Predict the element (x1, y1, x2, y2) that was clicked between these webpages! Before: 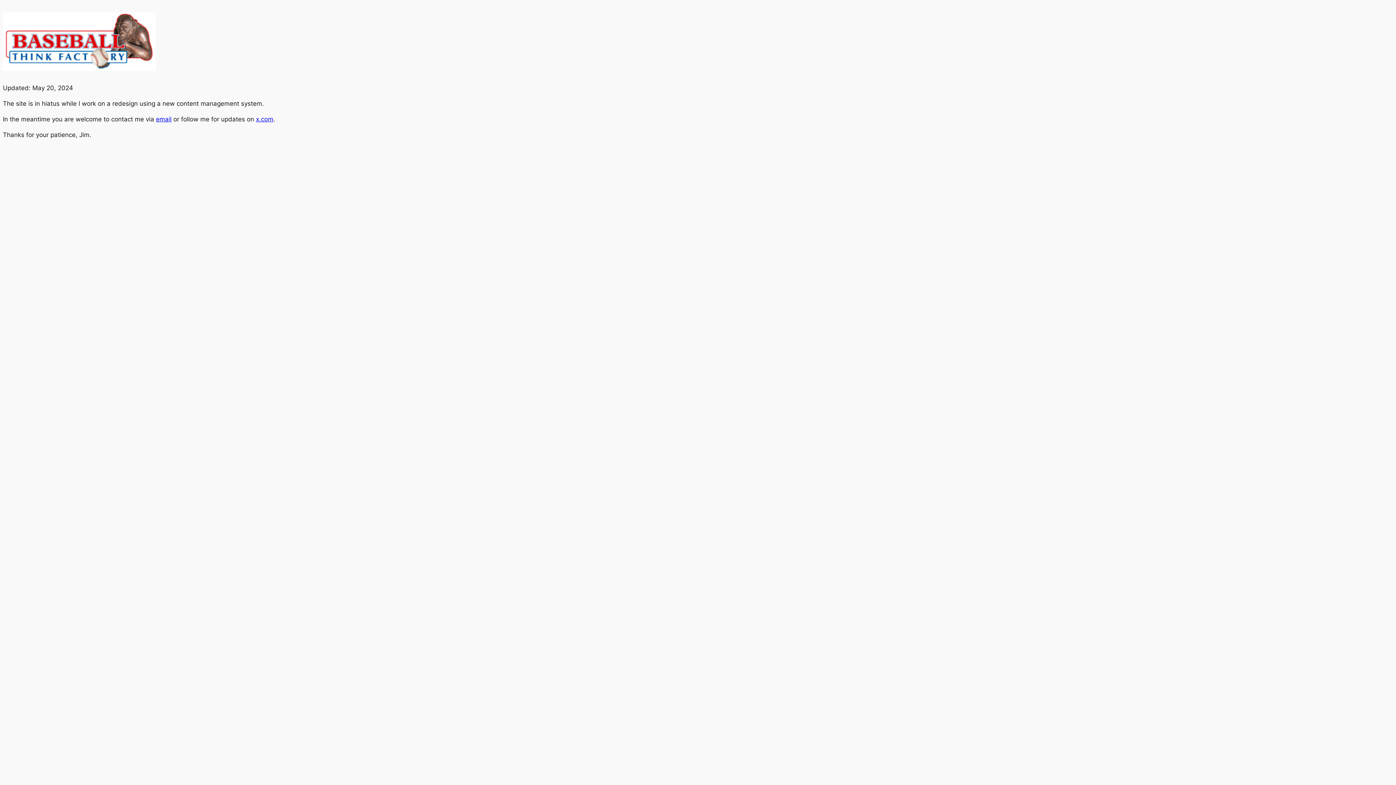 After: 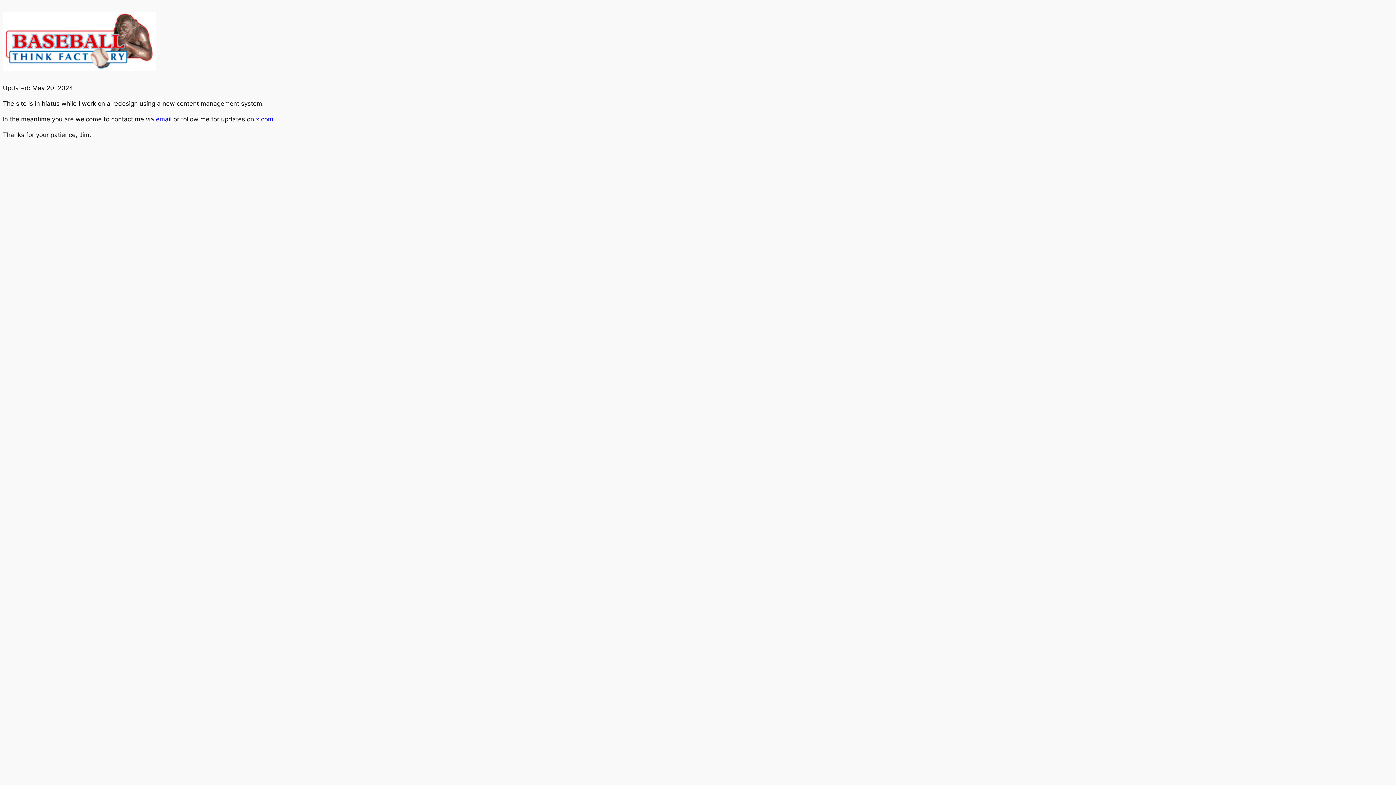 Action: bbox: (156, 115, 171, 122) label: email